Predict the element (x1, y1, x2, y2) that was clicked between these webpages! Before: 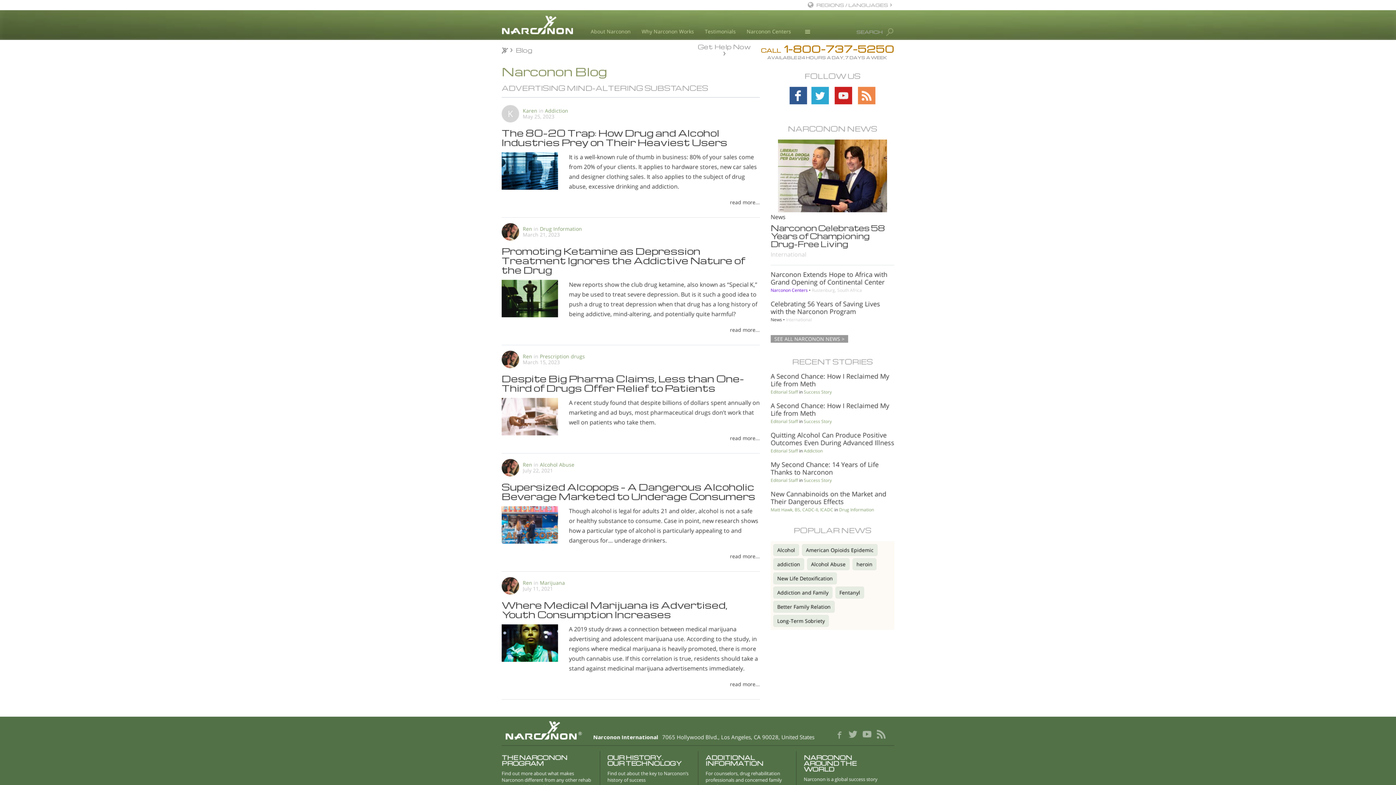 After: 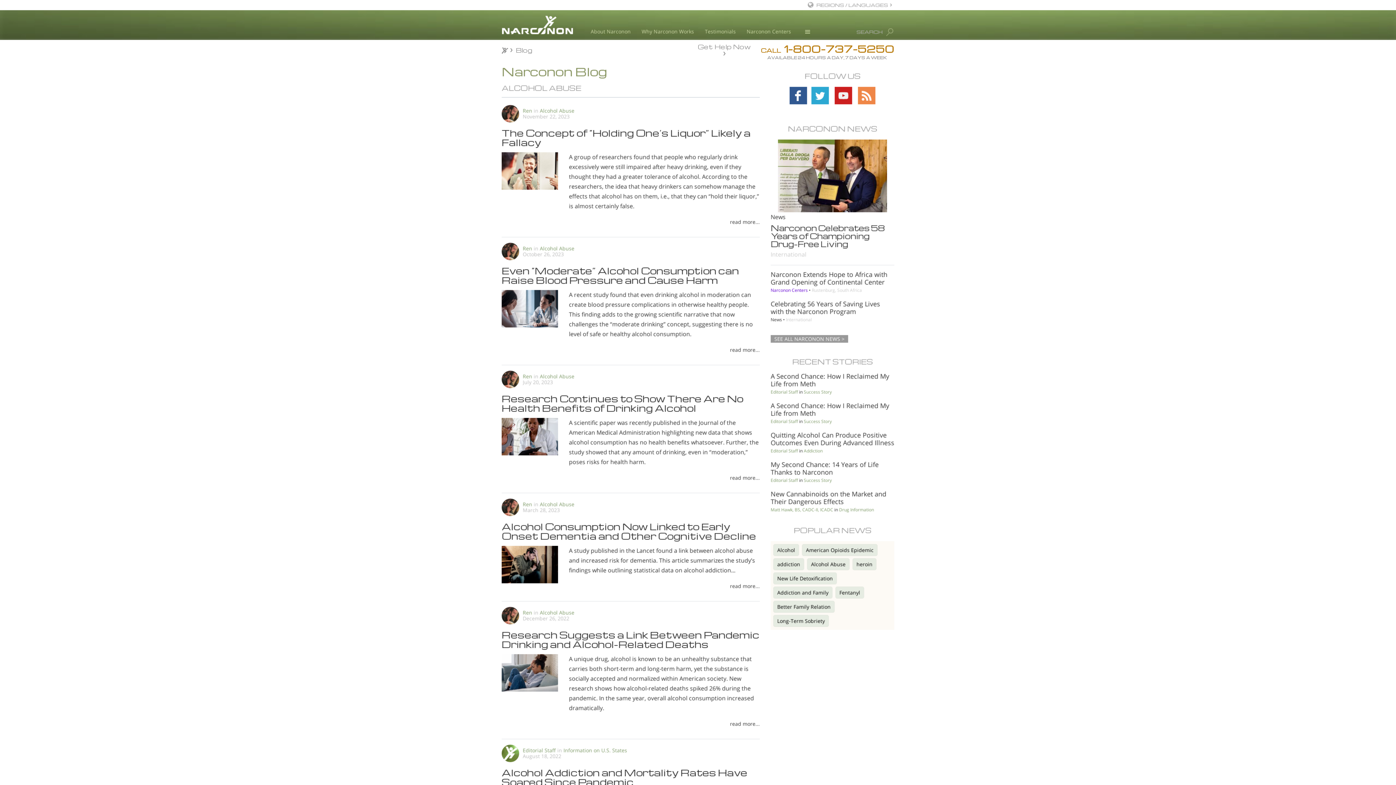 Action: bbox: (807, 558, 849, 570) label: Alcohol Abuse